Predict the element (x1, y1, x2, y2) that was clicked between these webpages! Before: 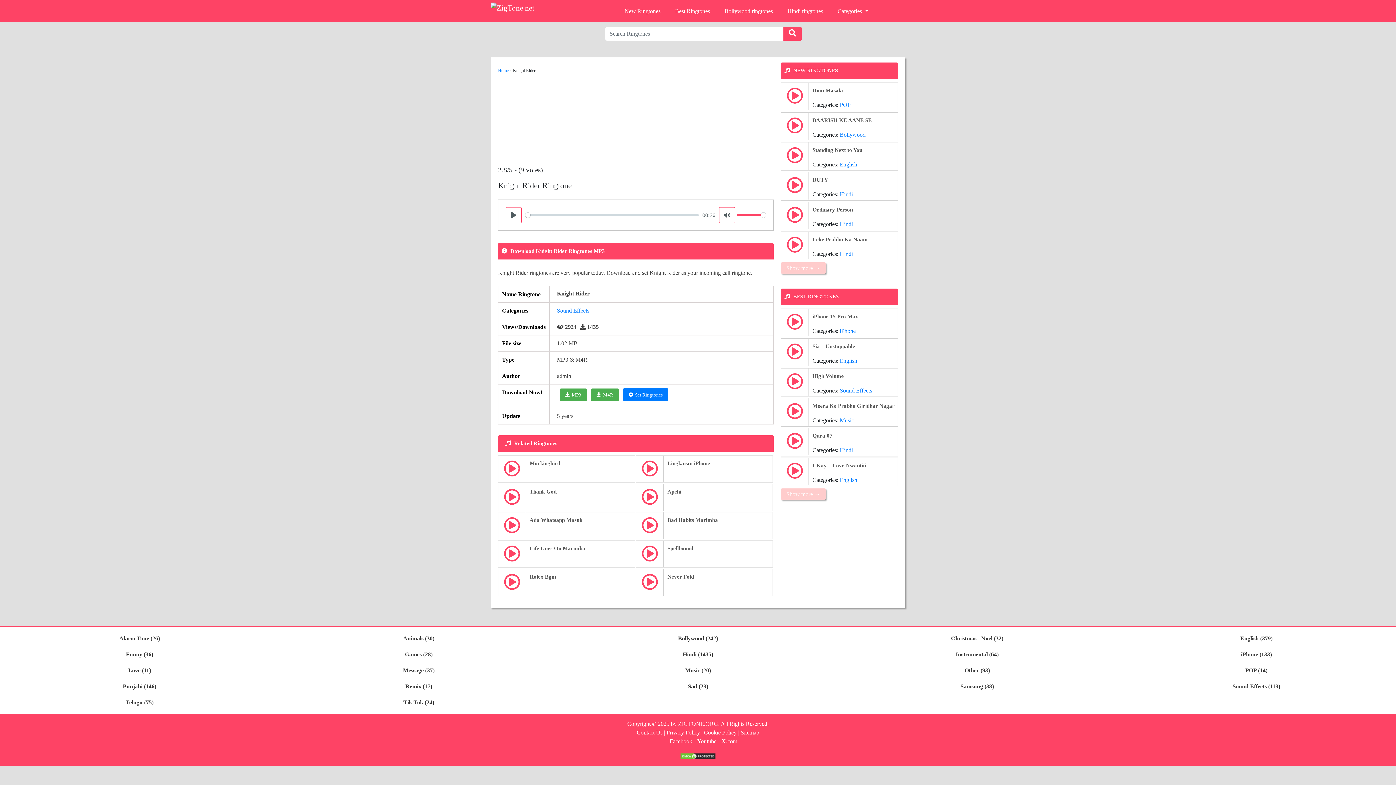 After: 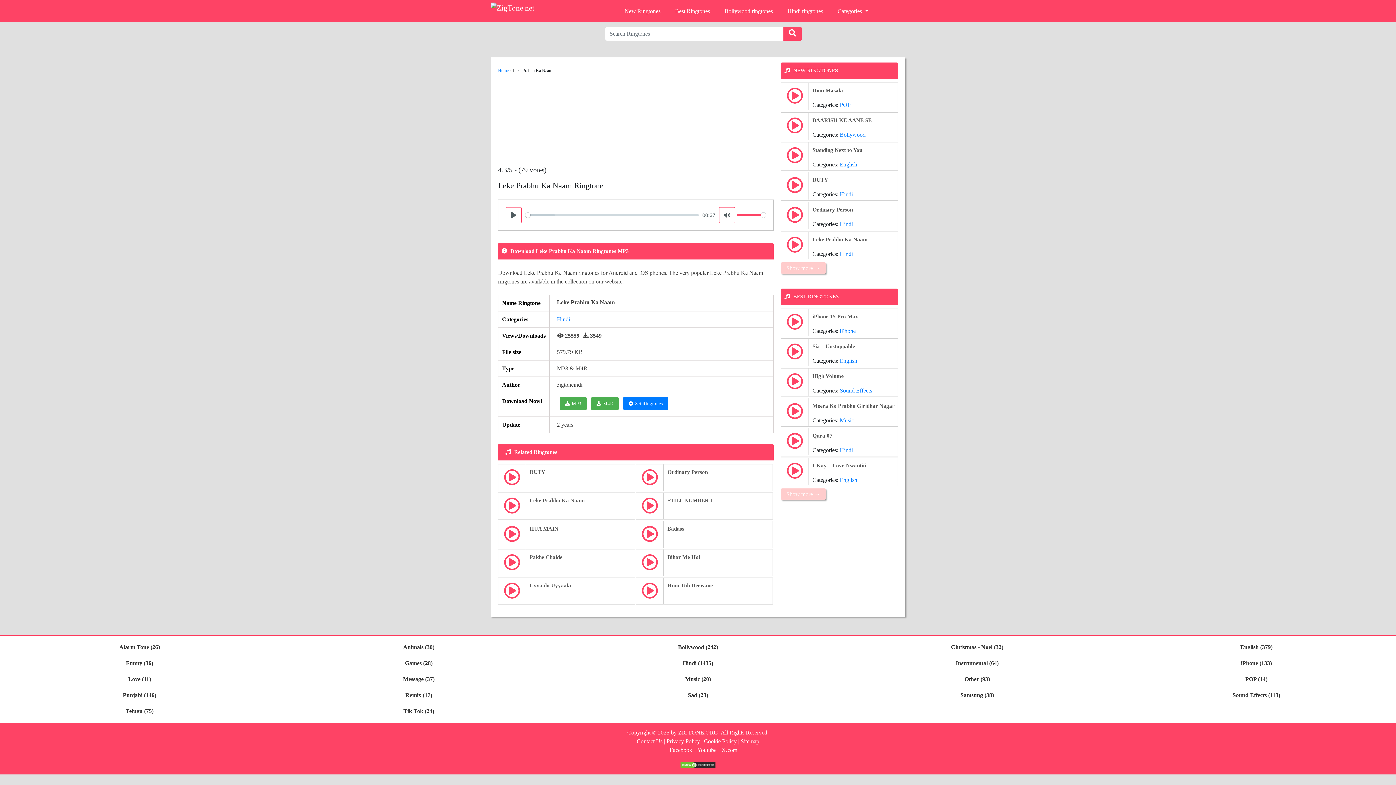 Action: label: Leke Prabhu Ka Naam bbox: (812, 235, 868, 247)